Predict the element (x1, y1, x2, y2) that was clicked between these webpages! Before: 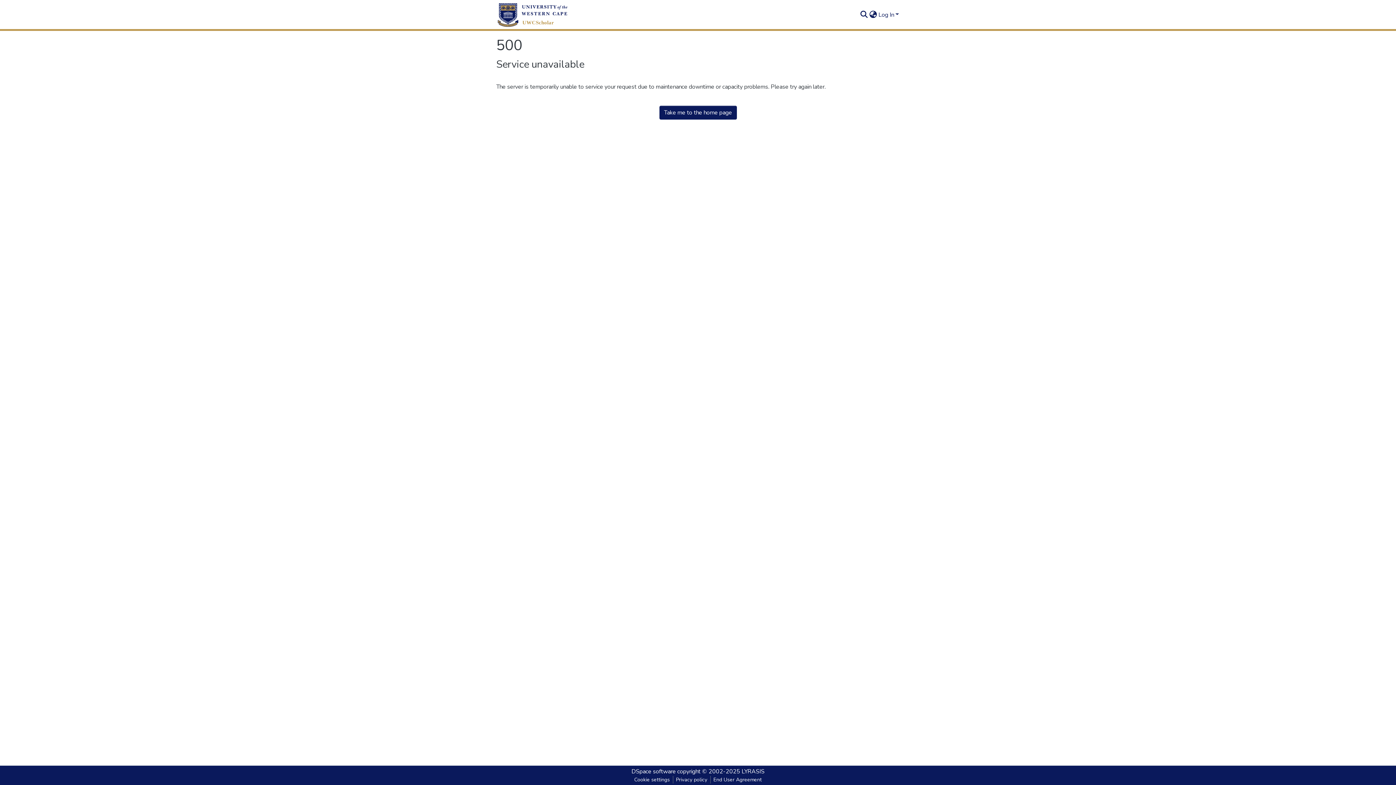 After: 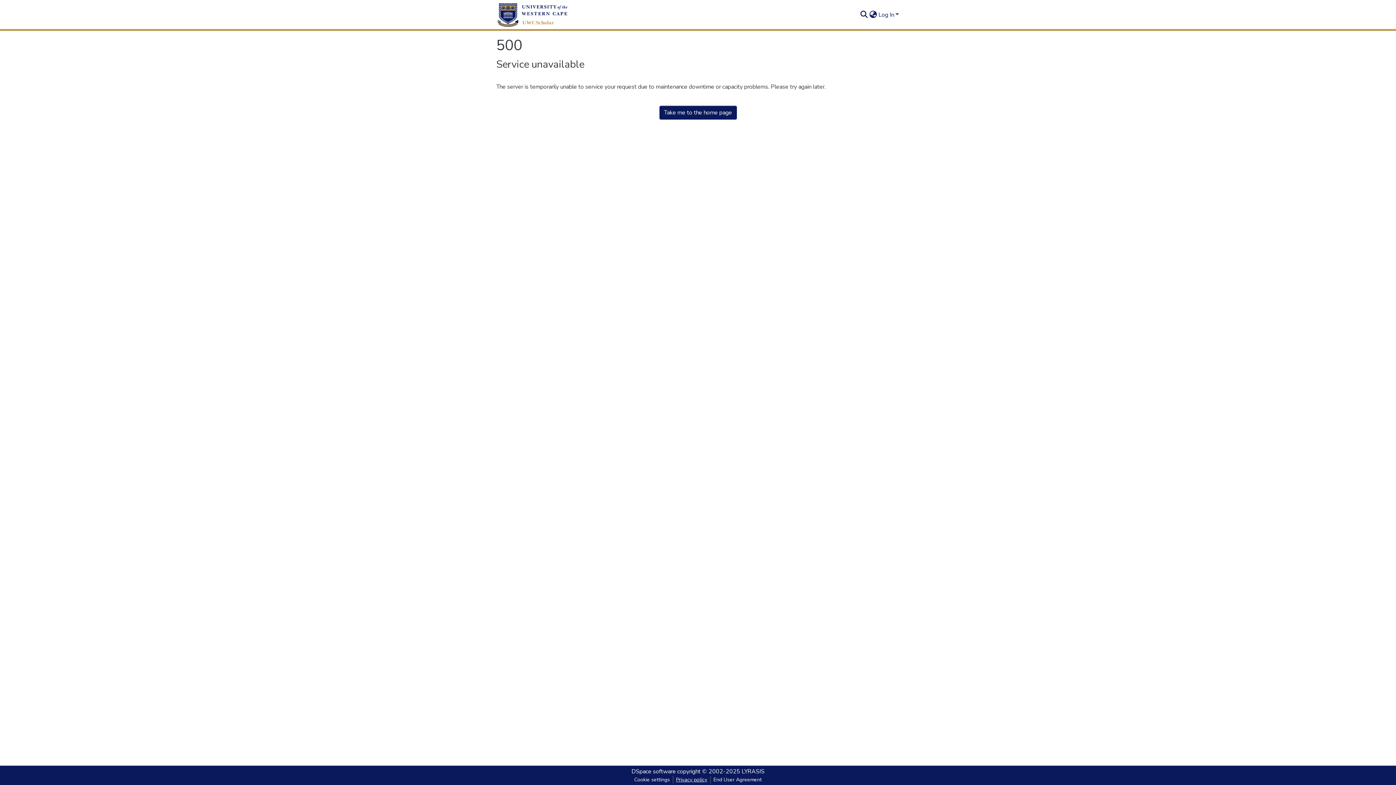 Action: label: Privacy policy bbox: (673, 776, 710, 784)